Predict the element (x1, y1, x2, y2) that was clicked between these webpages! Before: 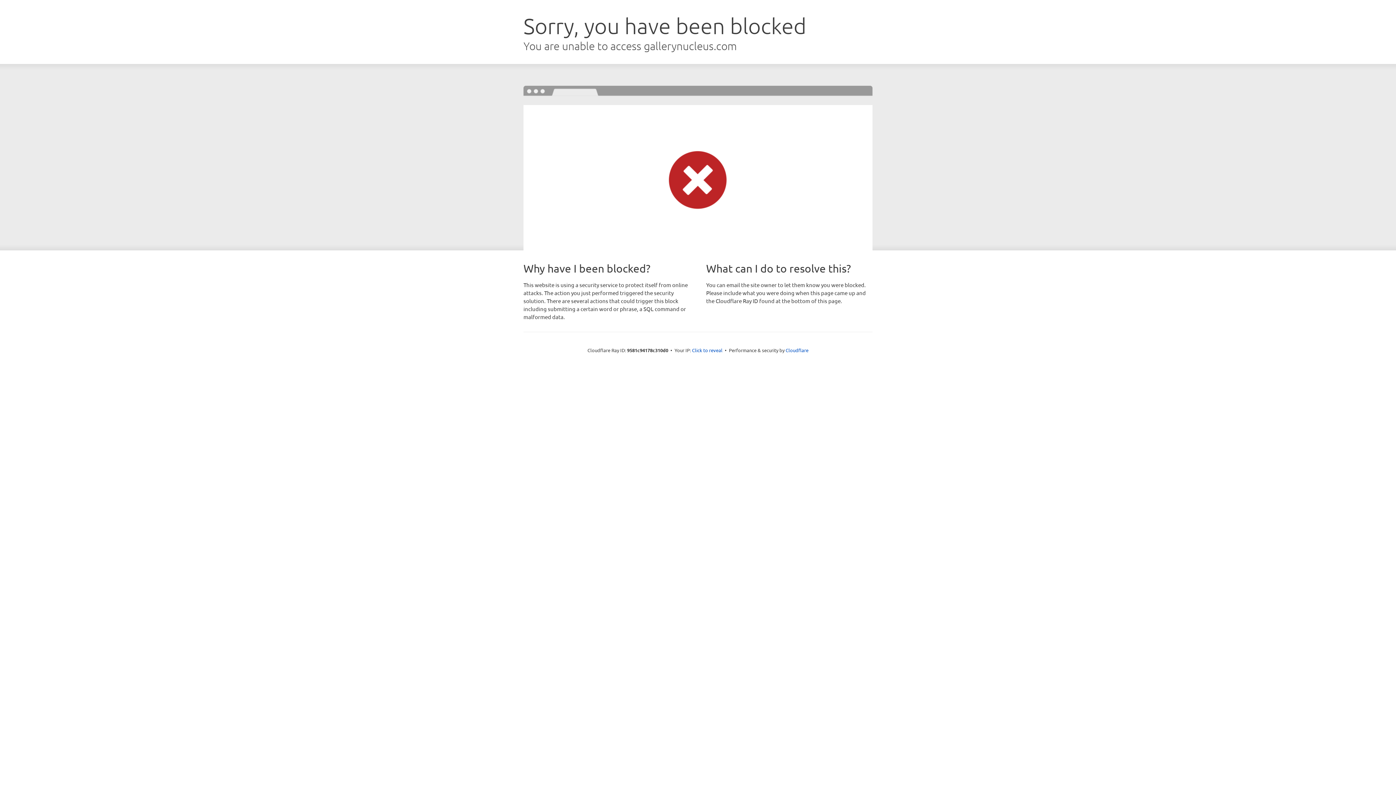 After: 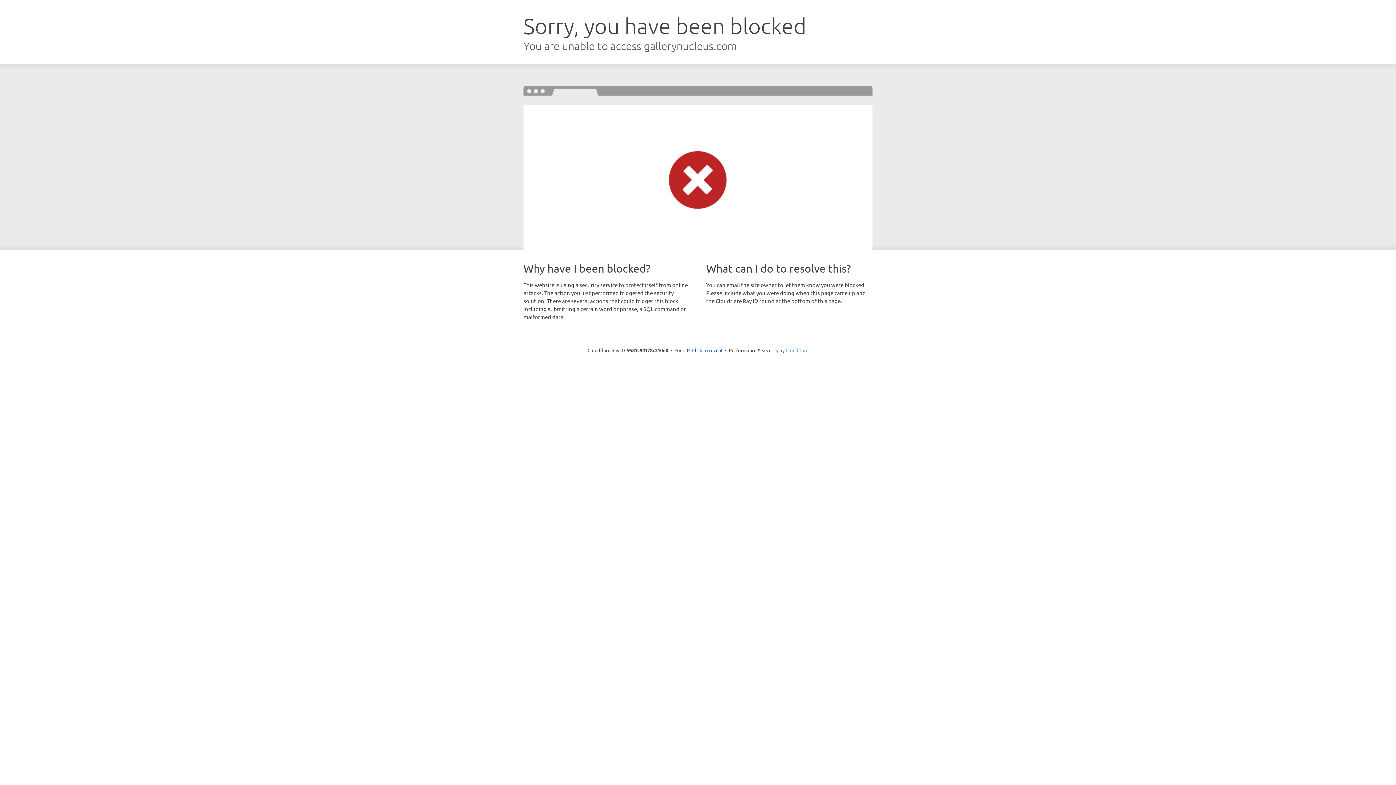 Action: label: Cloudflare bbox: (785, 347, 808, 353)